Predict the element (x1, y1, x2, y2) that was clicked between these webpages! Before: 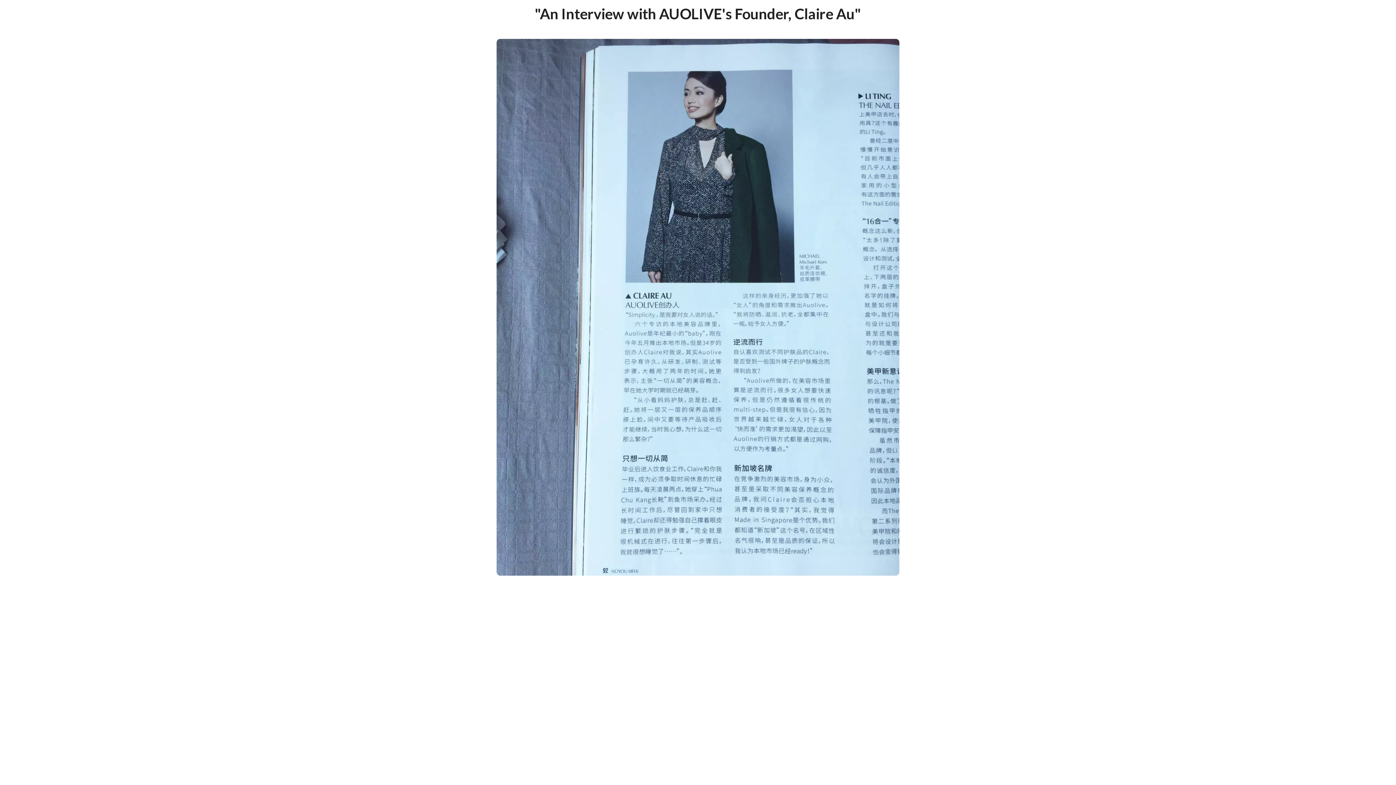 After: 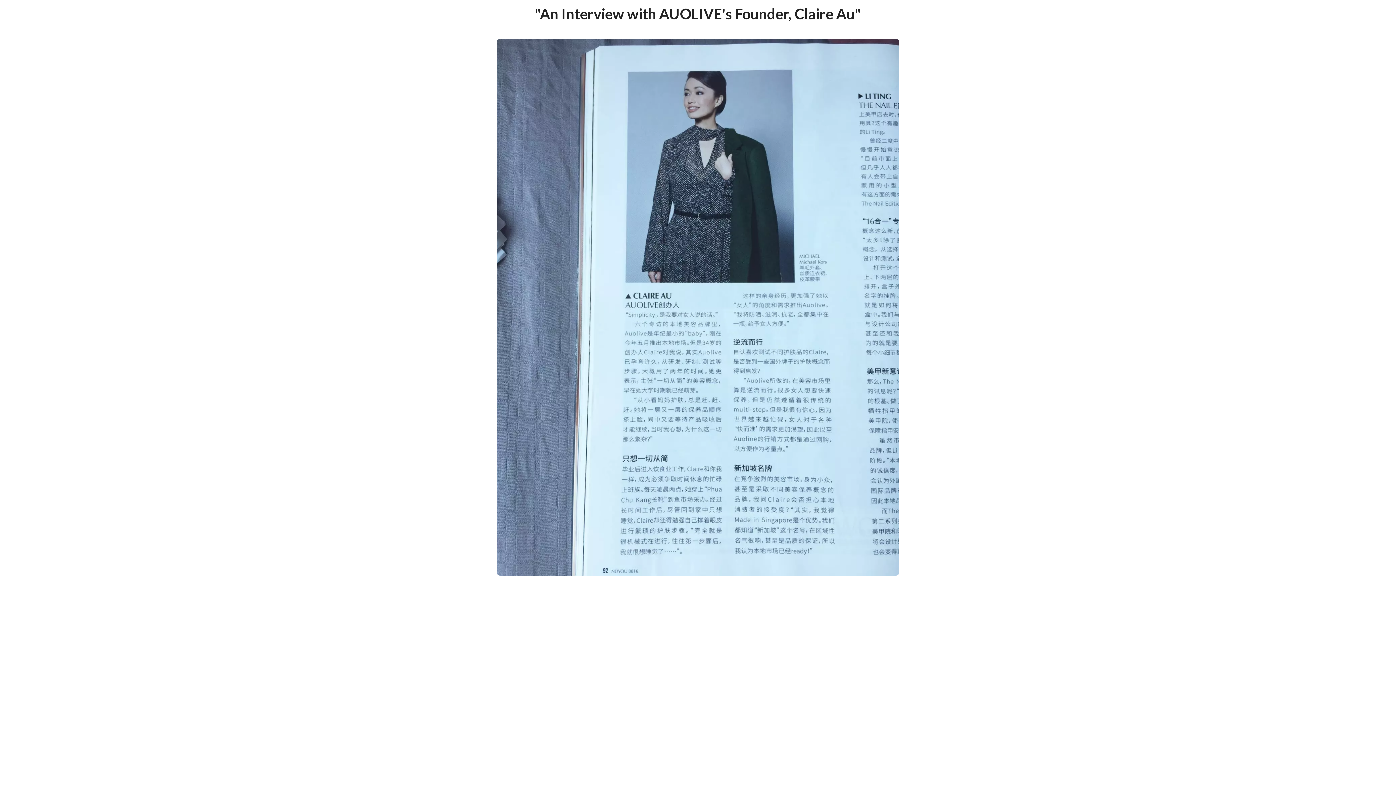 Action: bbox: (496, 303, 899, 309)